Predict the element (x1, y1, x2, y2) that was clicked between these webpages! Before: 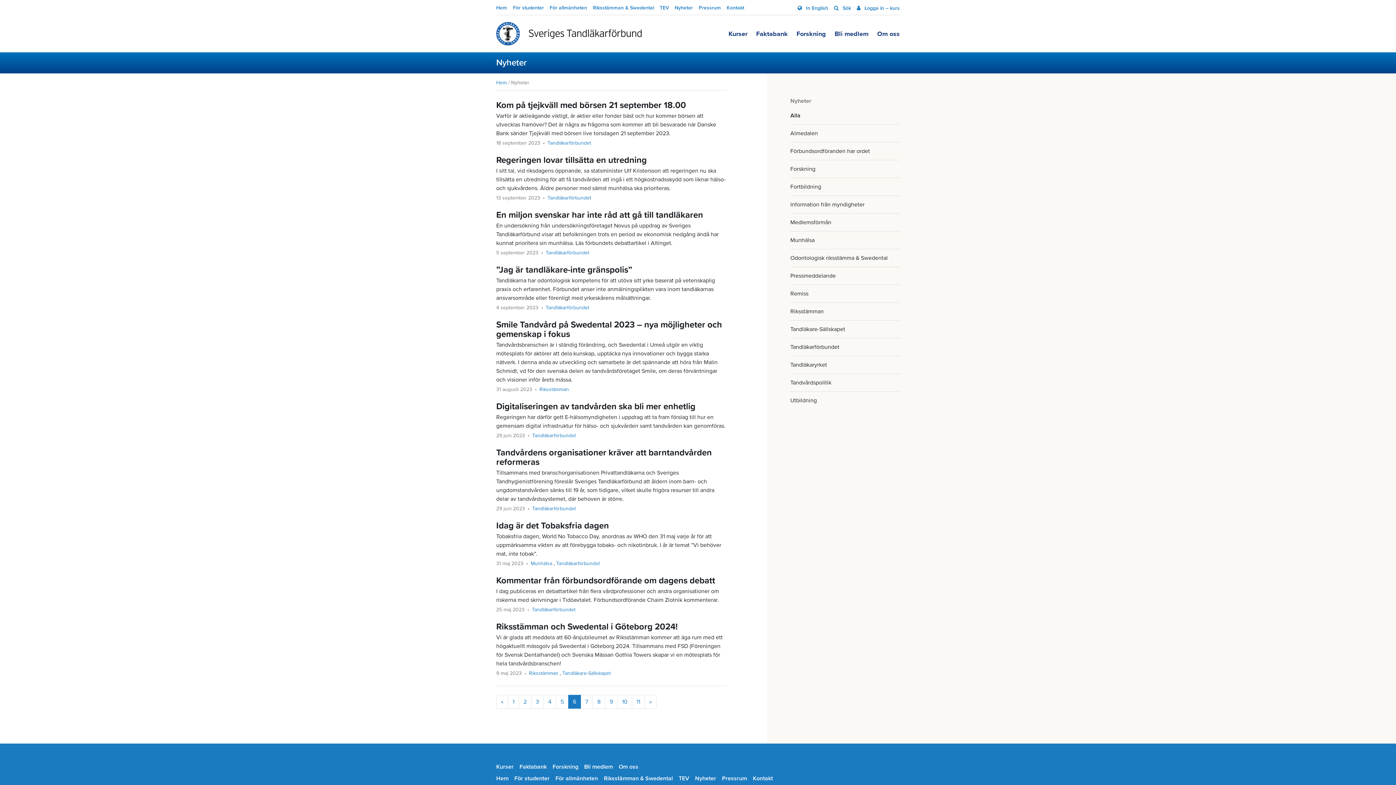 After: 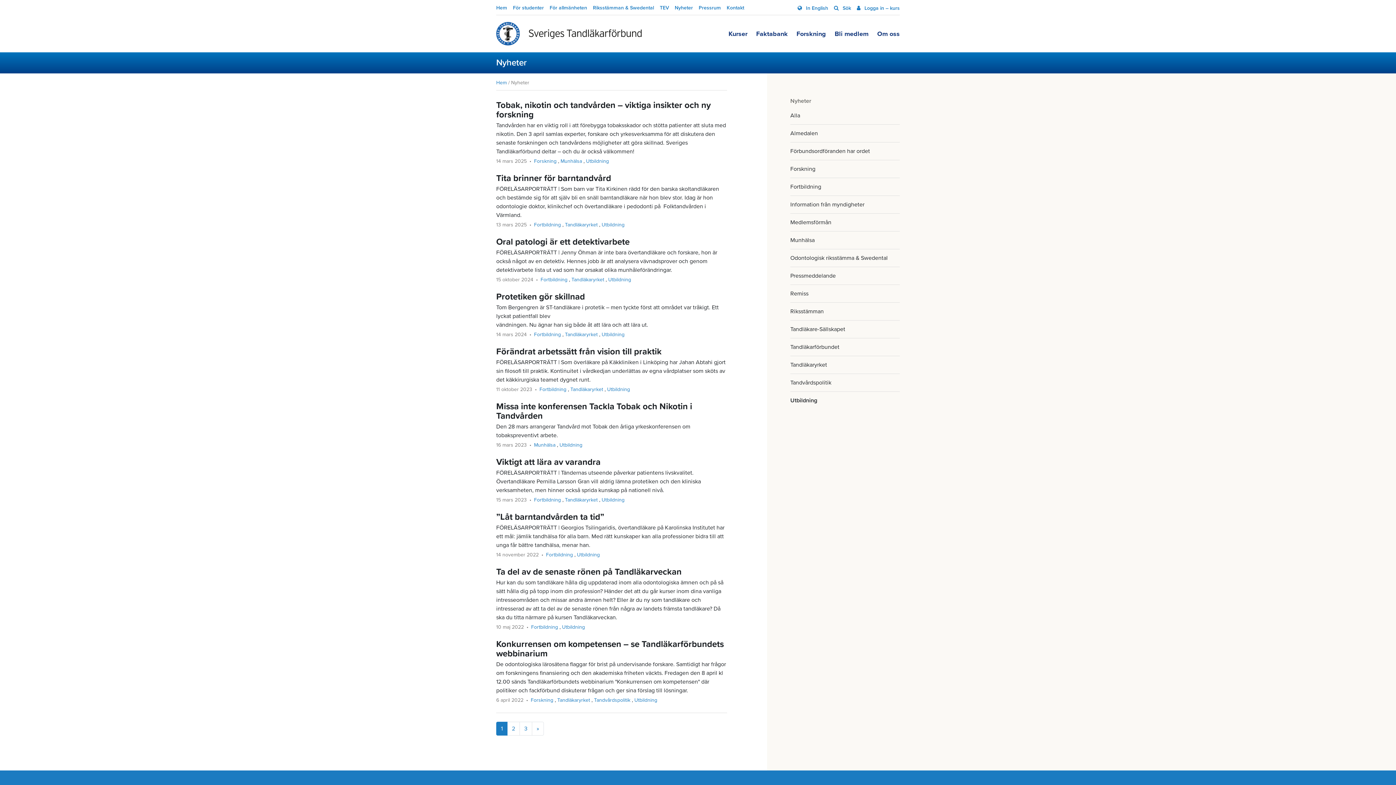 Action: label: Utbildning bbox: (790, 392, 899, 409)